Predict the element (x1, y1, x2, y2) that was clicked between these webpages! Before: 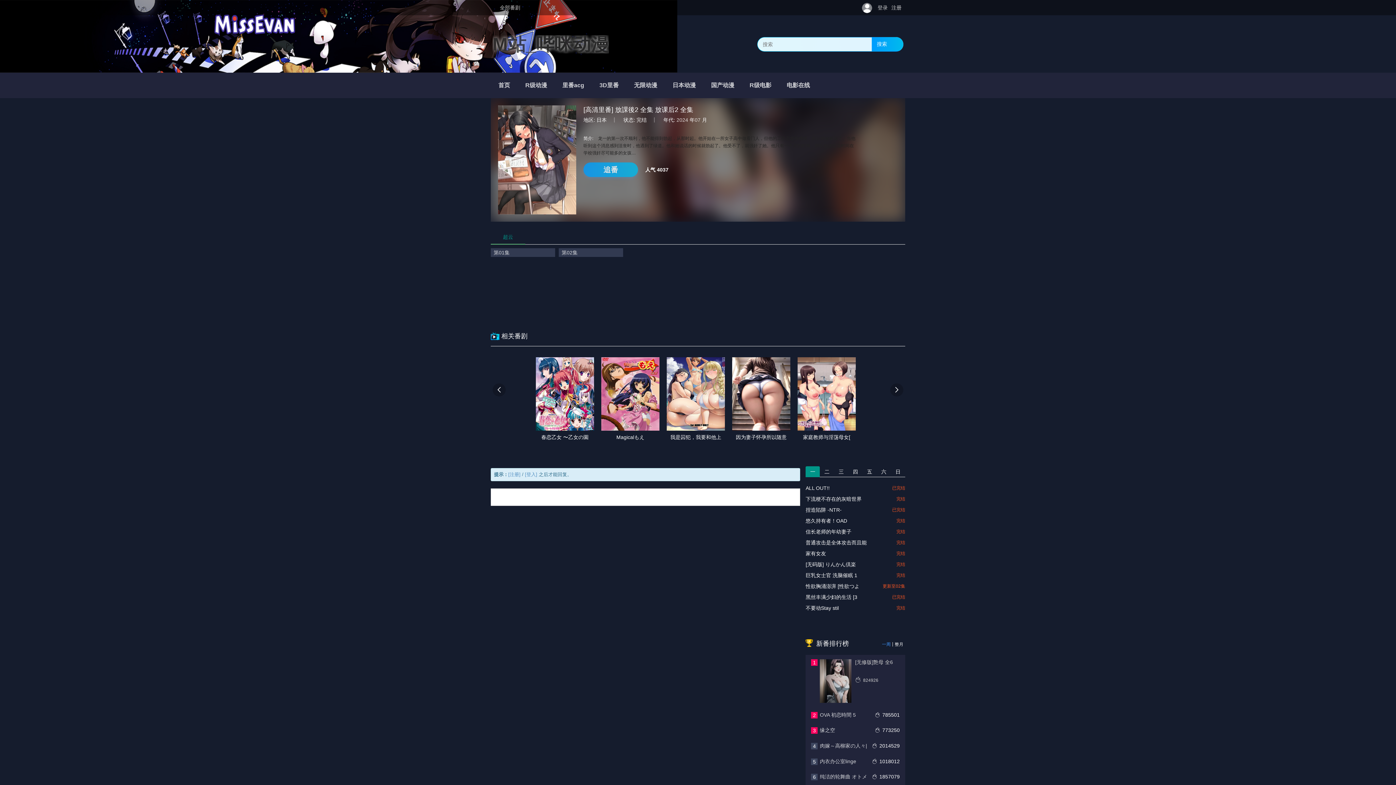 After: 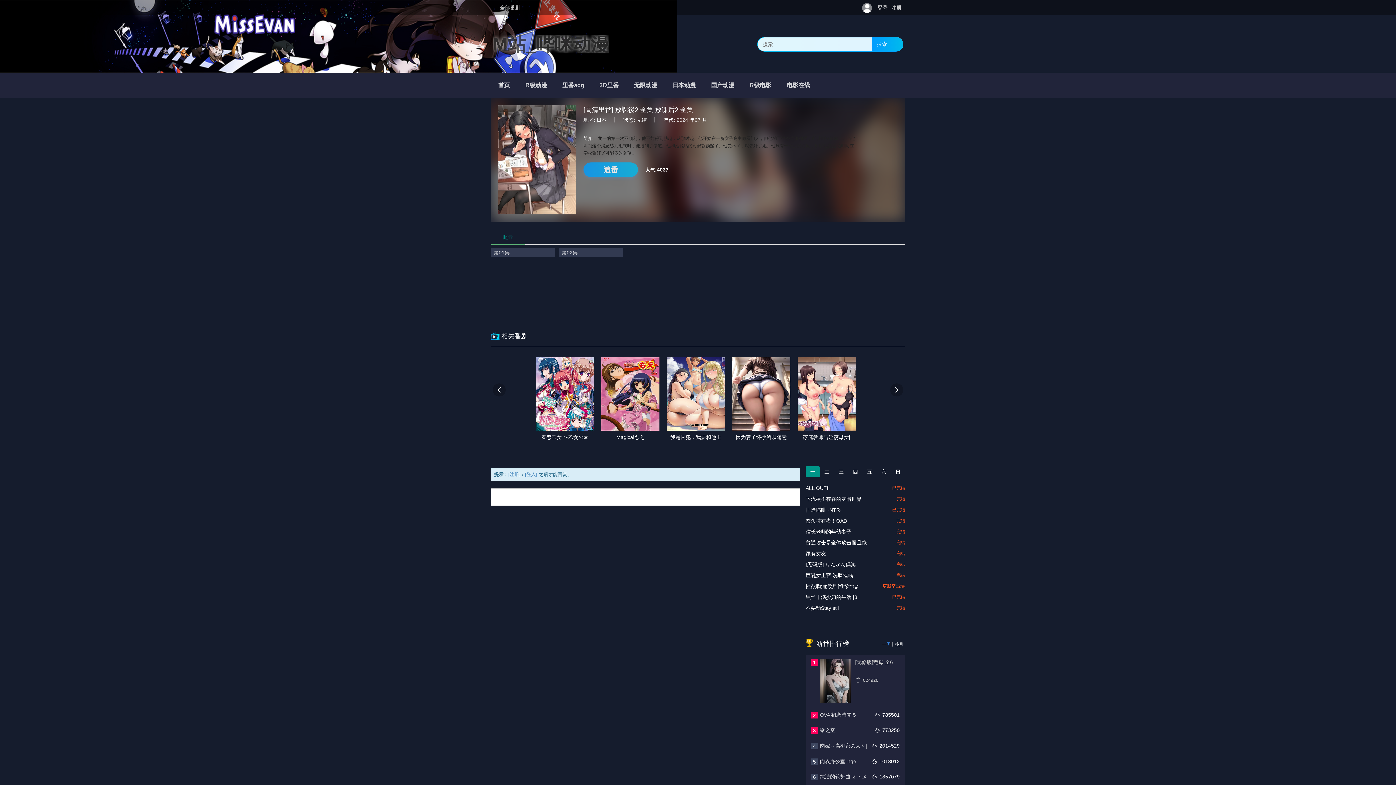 Action: bbox: (805, 572, 857, 578) label: 巨乳女士官 洗脑催眠 1
完结